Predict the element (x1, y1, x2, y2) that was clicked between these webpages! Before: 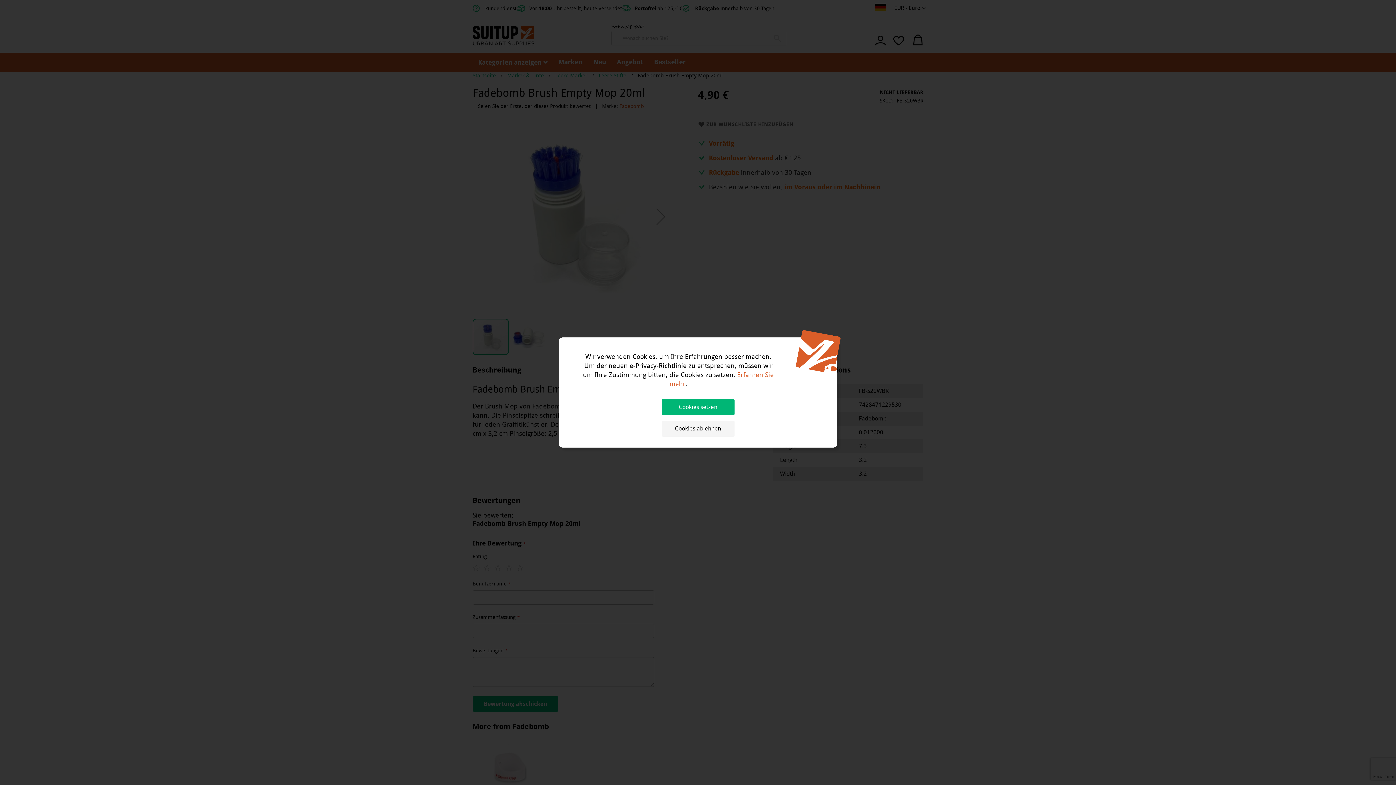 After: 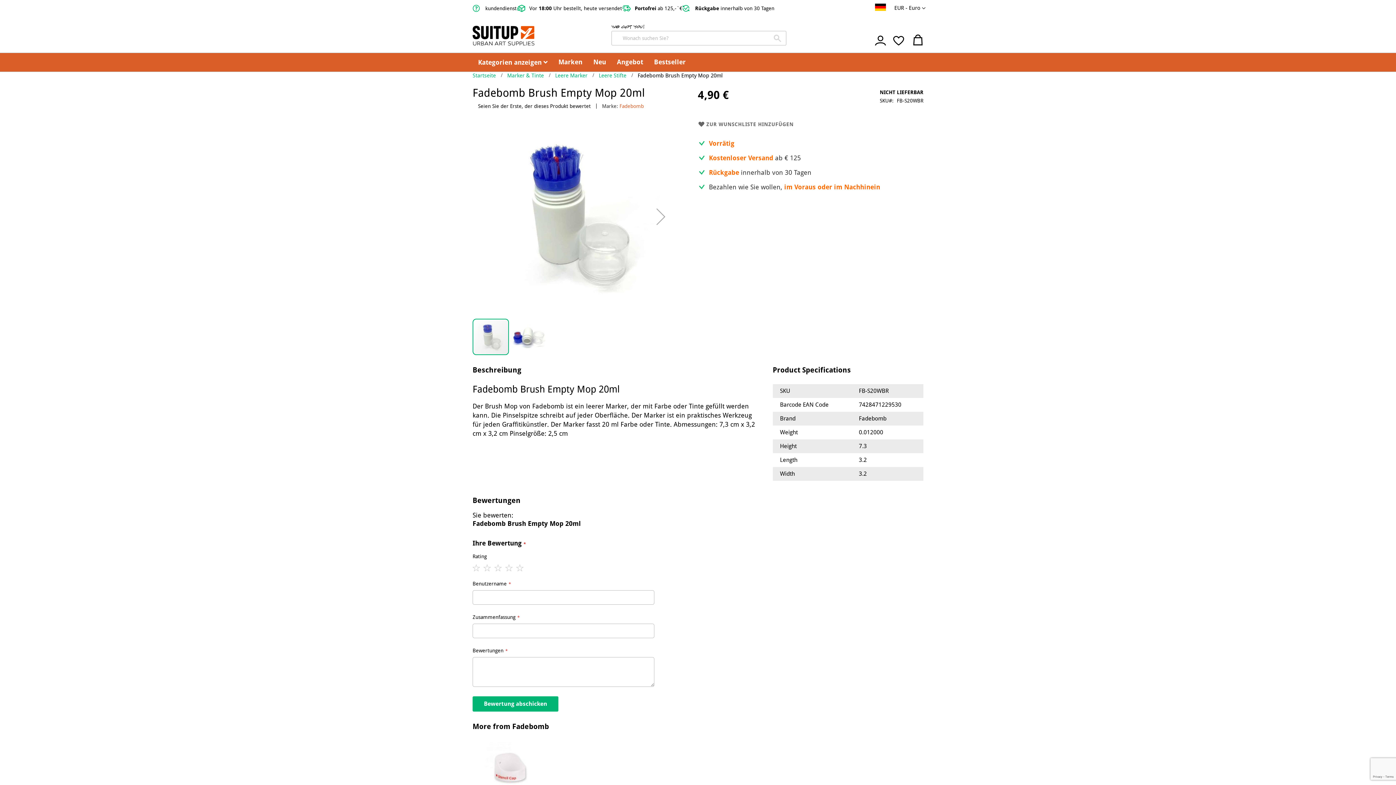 Action: bbox: (661, 399, 734, 415) label: Cookies setzen